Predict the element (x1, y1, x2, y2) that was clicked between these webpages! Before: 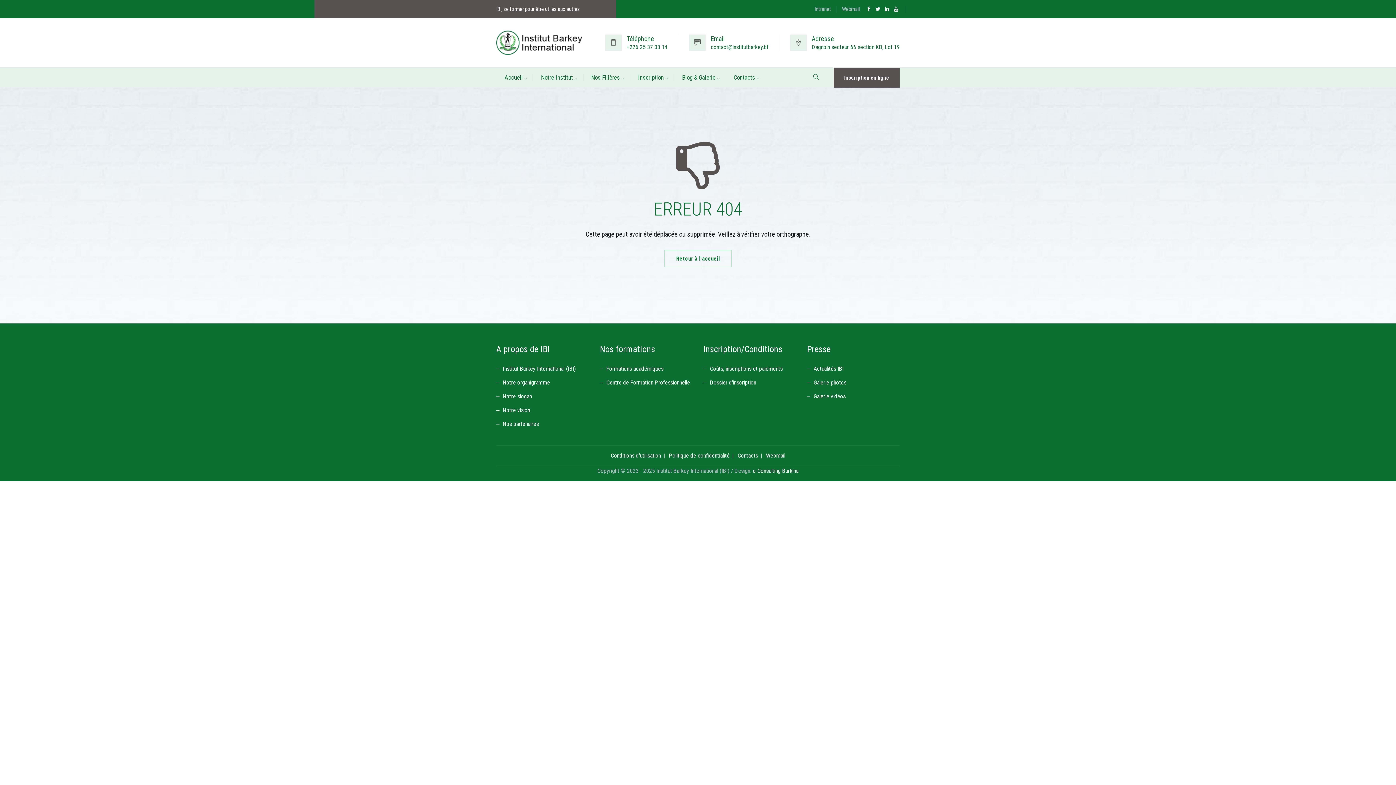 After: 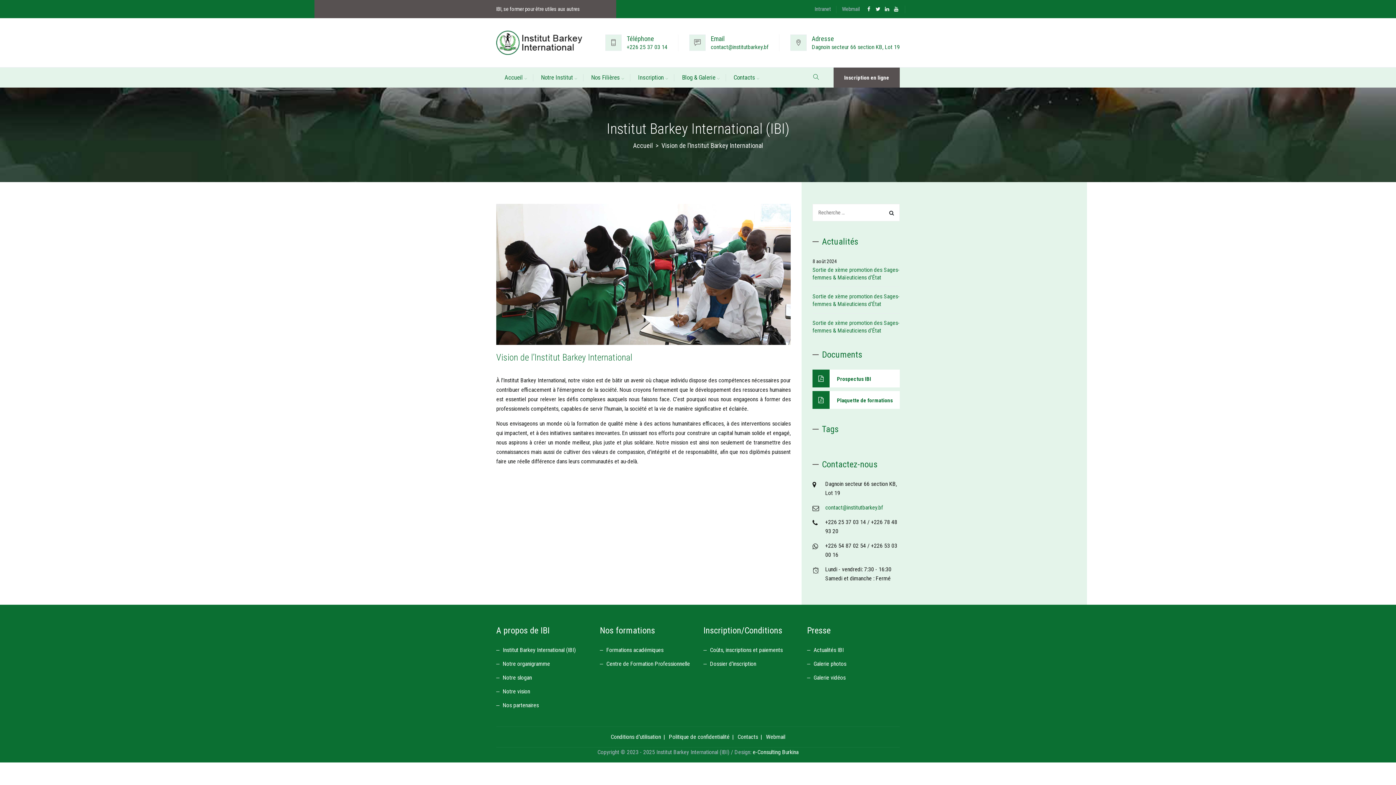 Action: label: Notre vision bbox: (496, 406, 530, 413)